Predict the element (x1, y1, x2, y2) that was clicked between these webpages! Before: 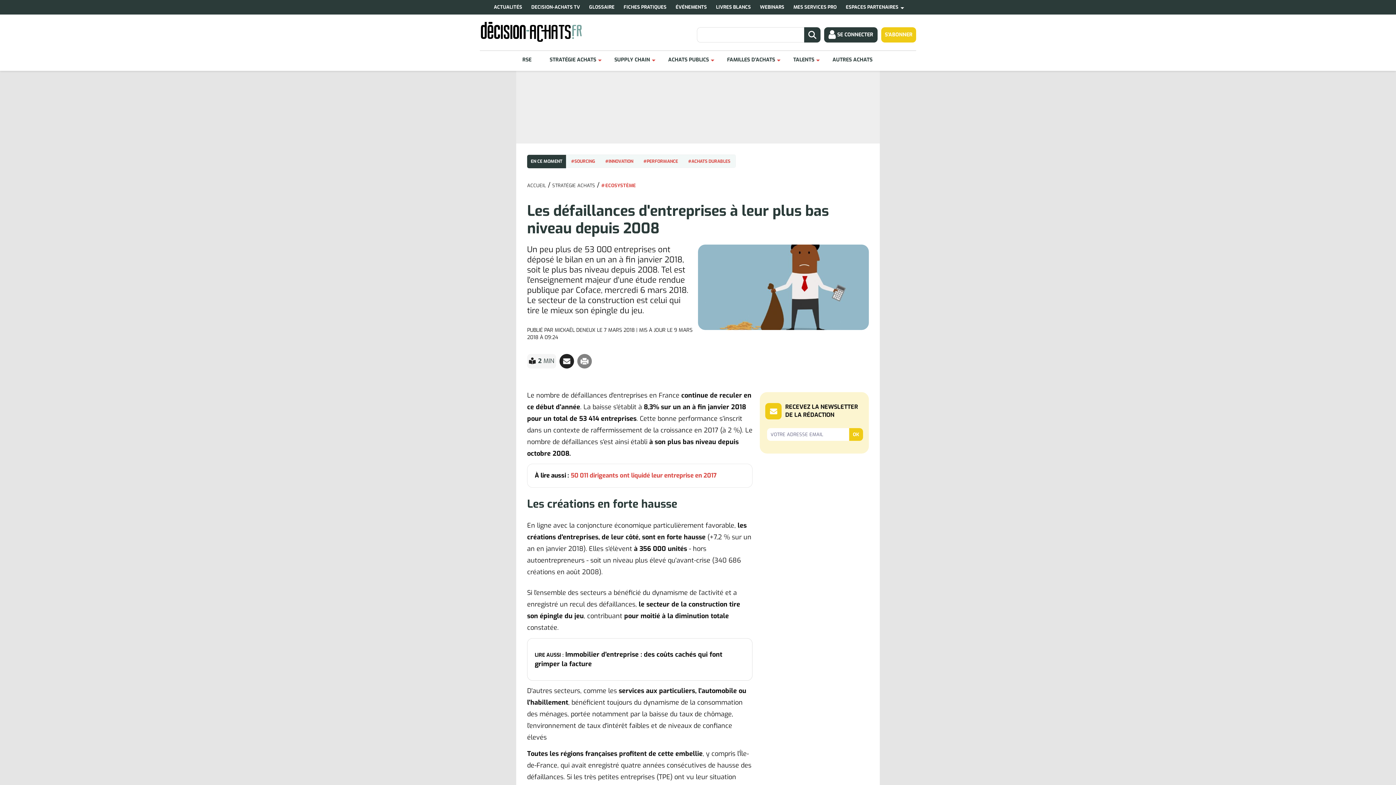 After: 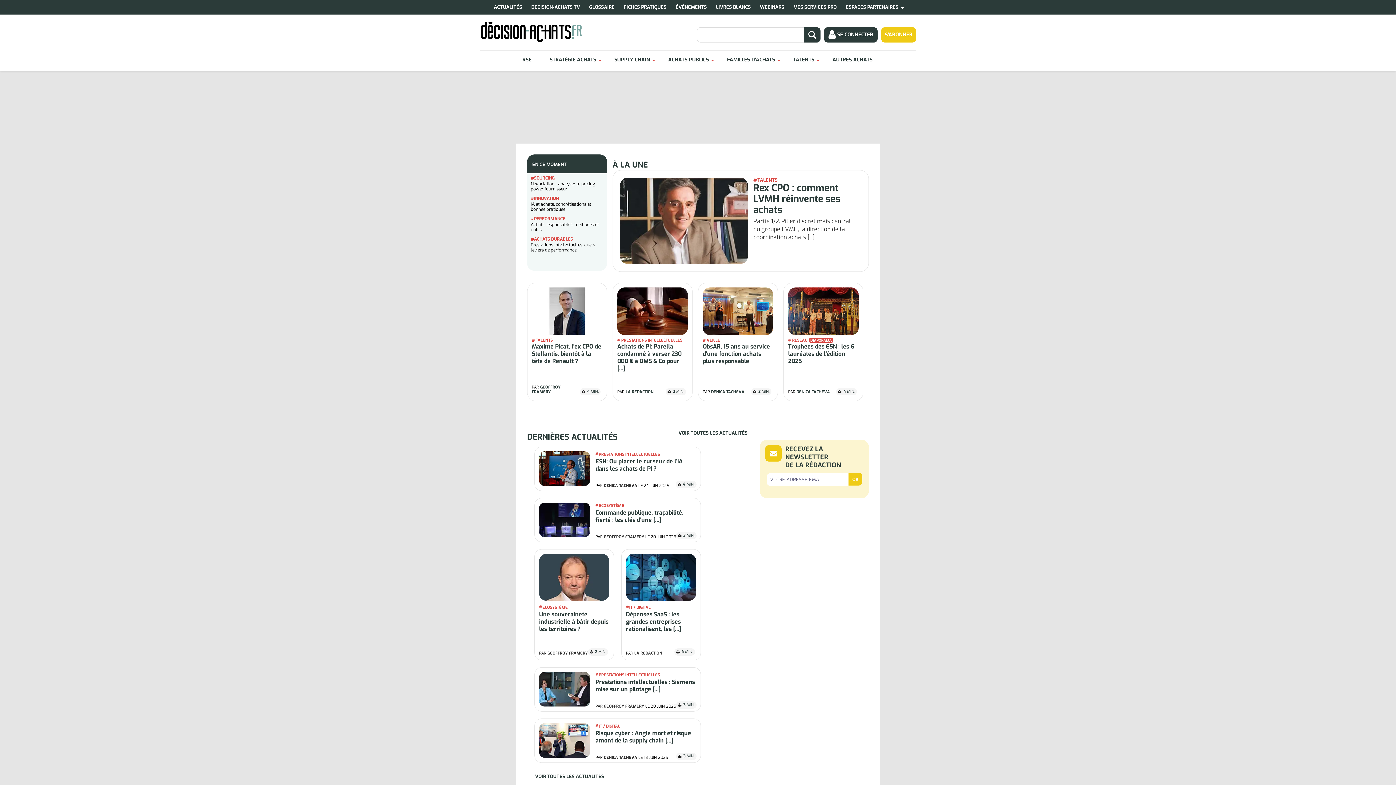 Action: label: ACCUEIL bbox: (527, 182, 546, 188)